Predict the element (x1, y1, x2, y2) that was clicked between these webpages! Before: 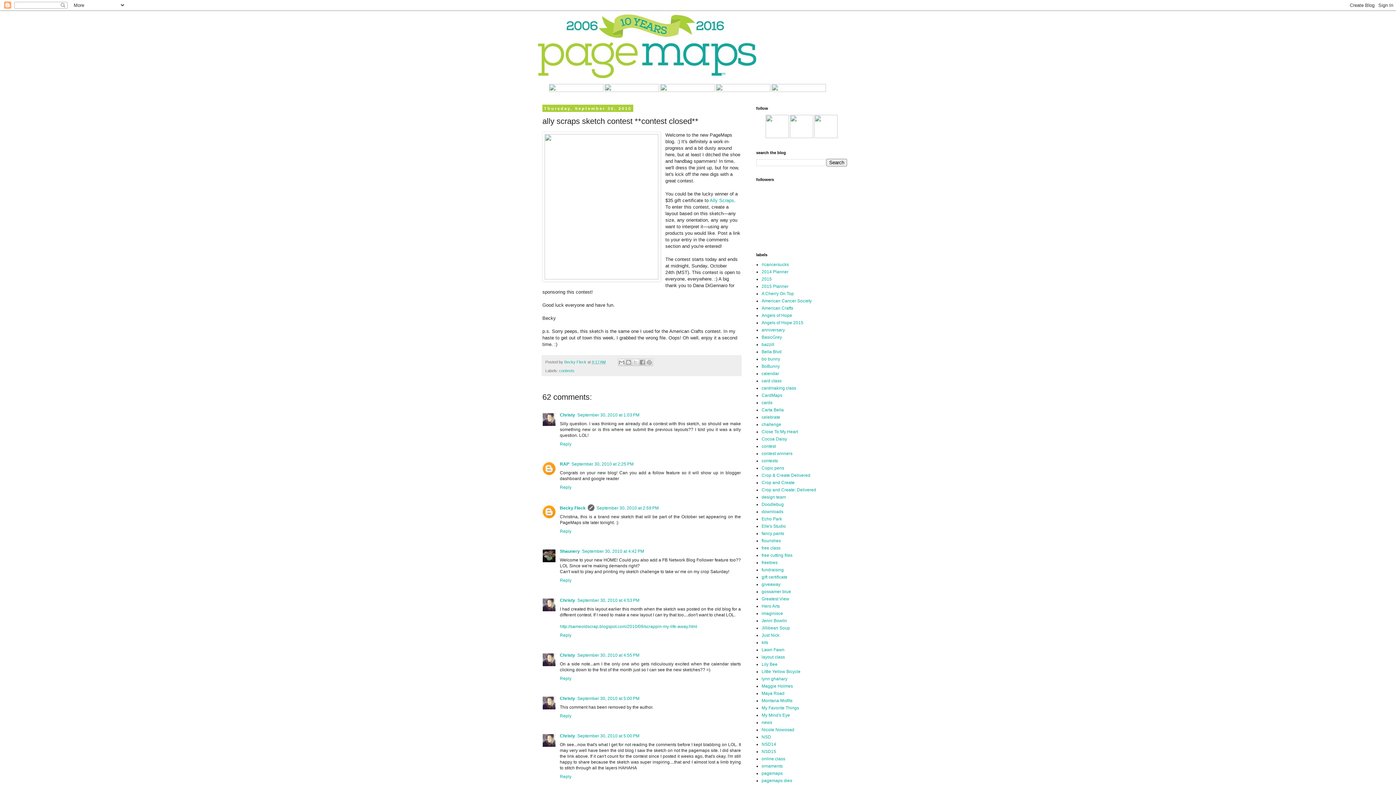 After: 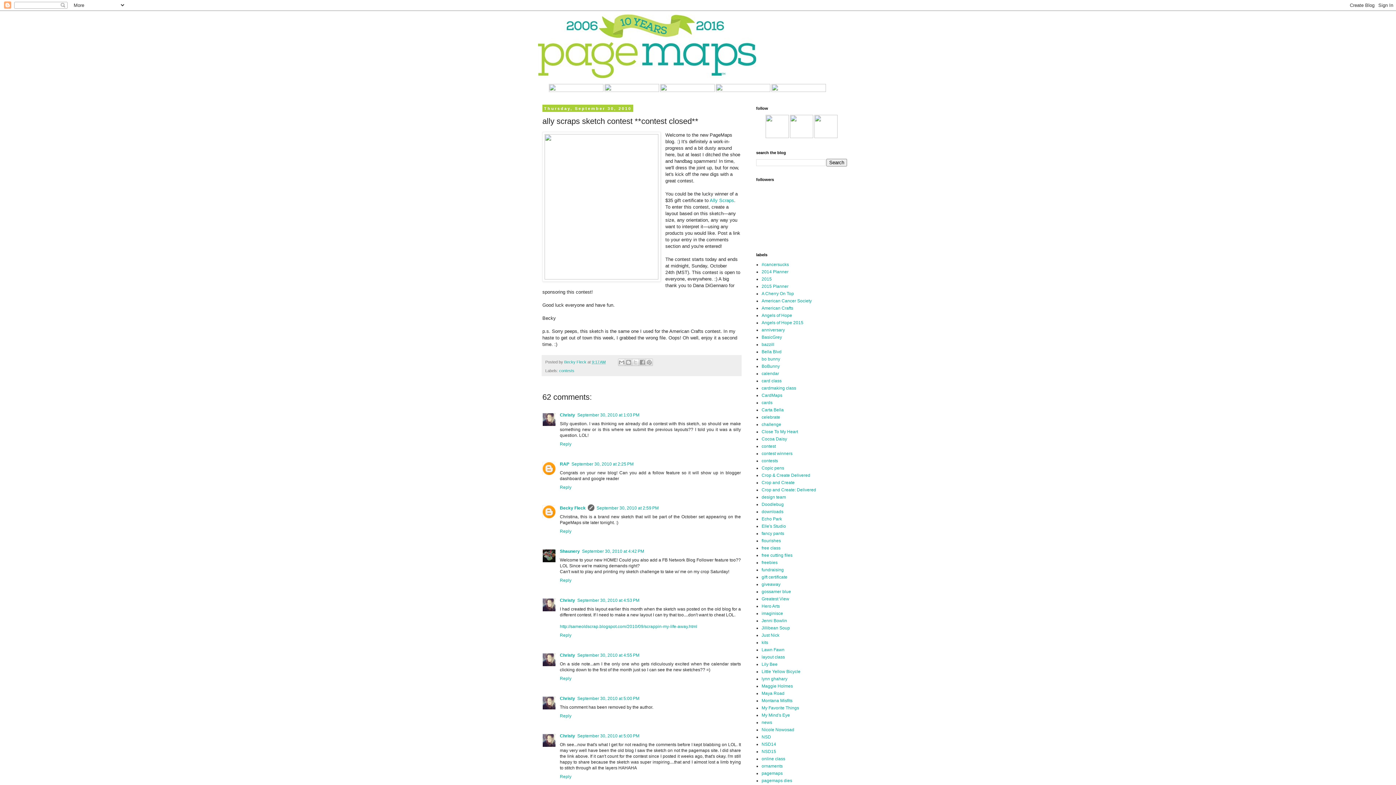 Action: bbox: (549, 88, 603, 93)